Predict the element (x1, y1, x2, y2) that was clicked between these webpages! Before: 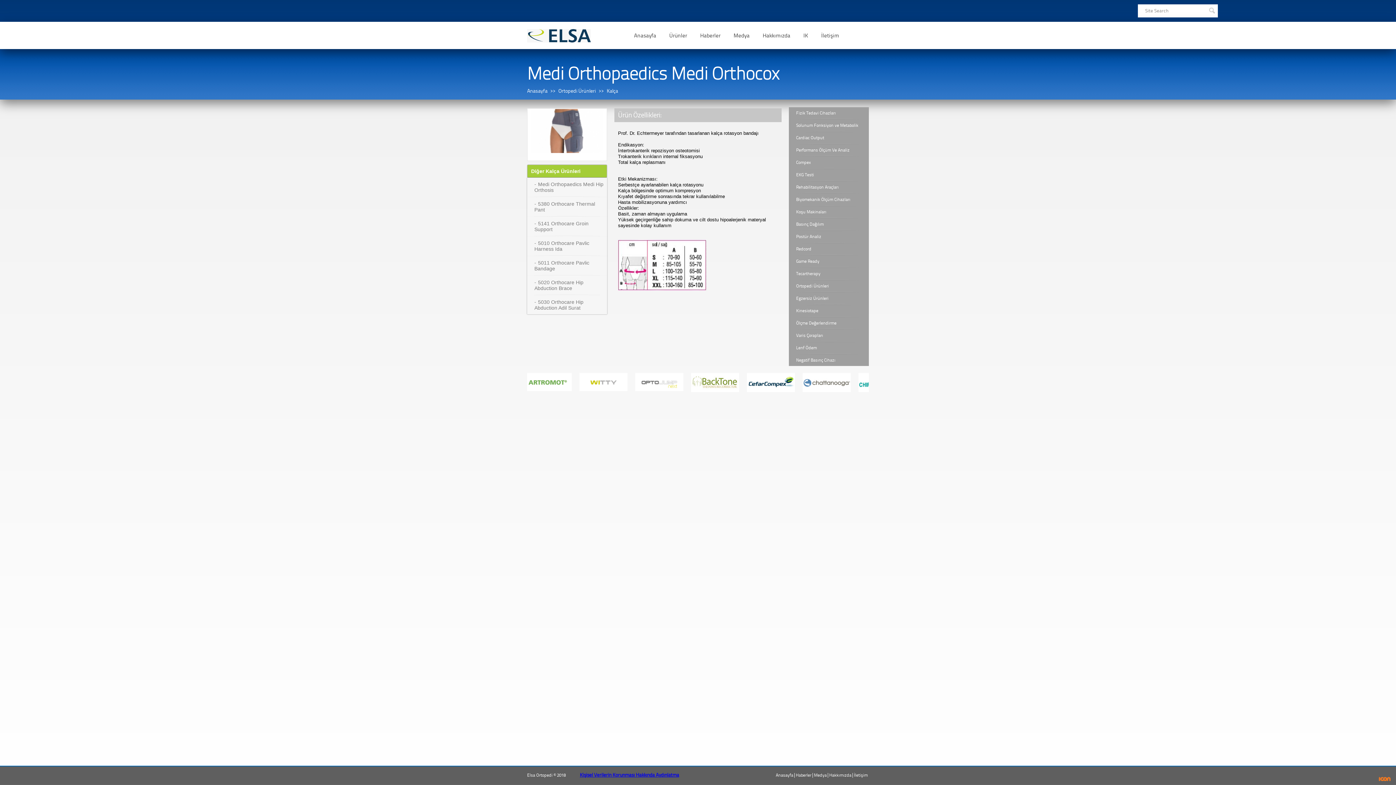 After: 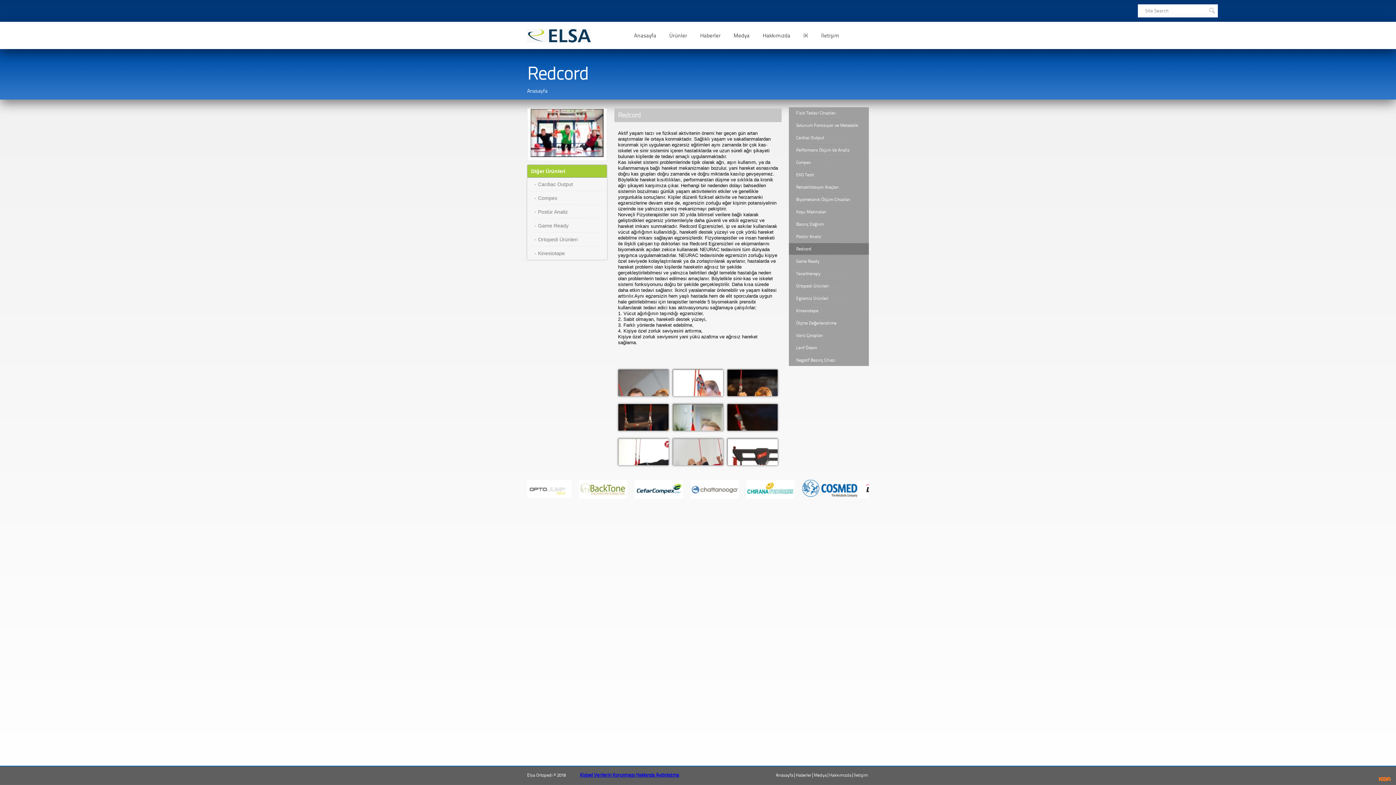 Action: label: Redcord bbox: (789, 243, 869, 254)